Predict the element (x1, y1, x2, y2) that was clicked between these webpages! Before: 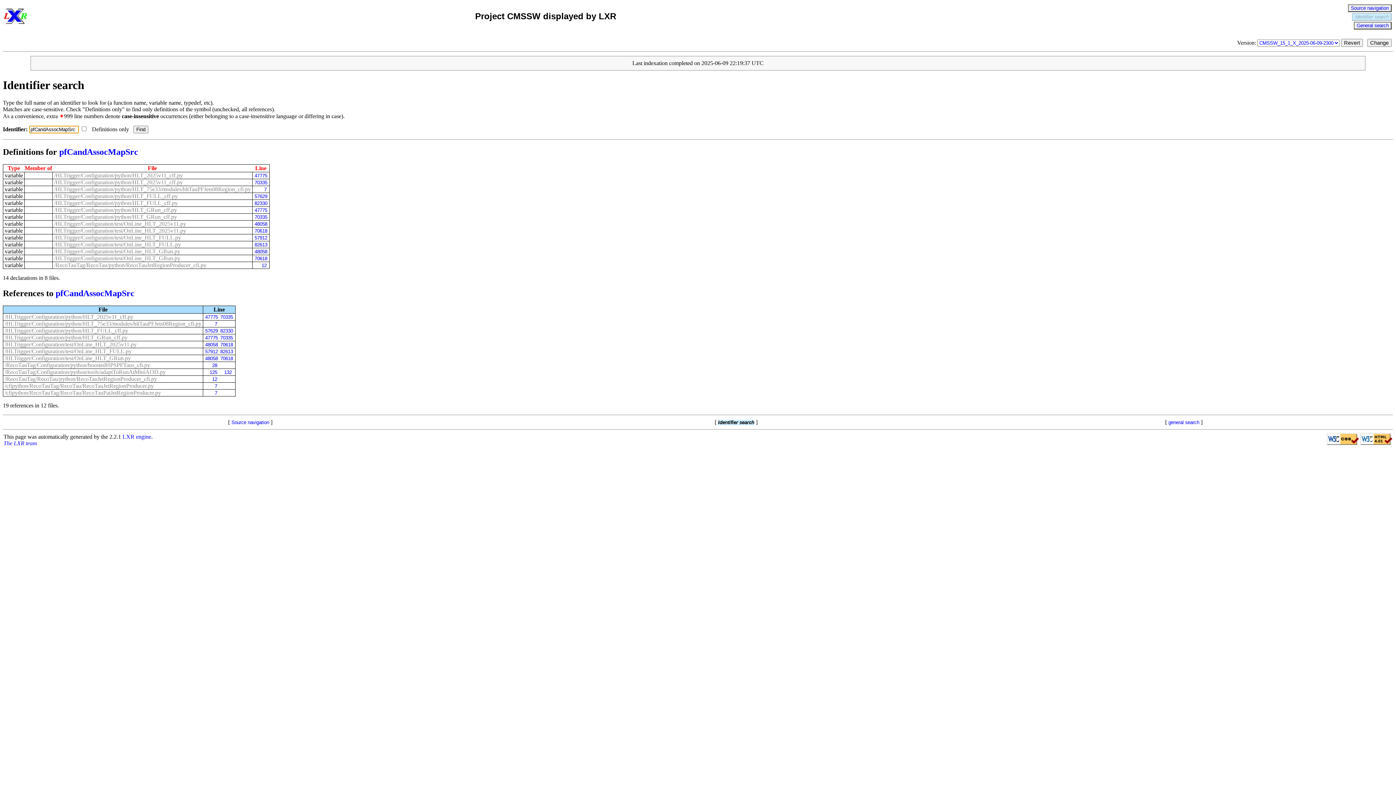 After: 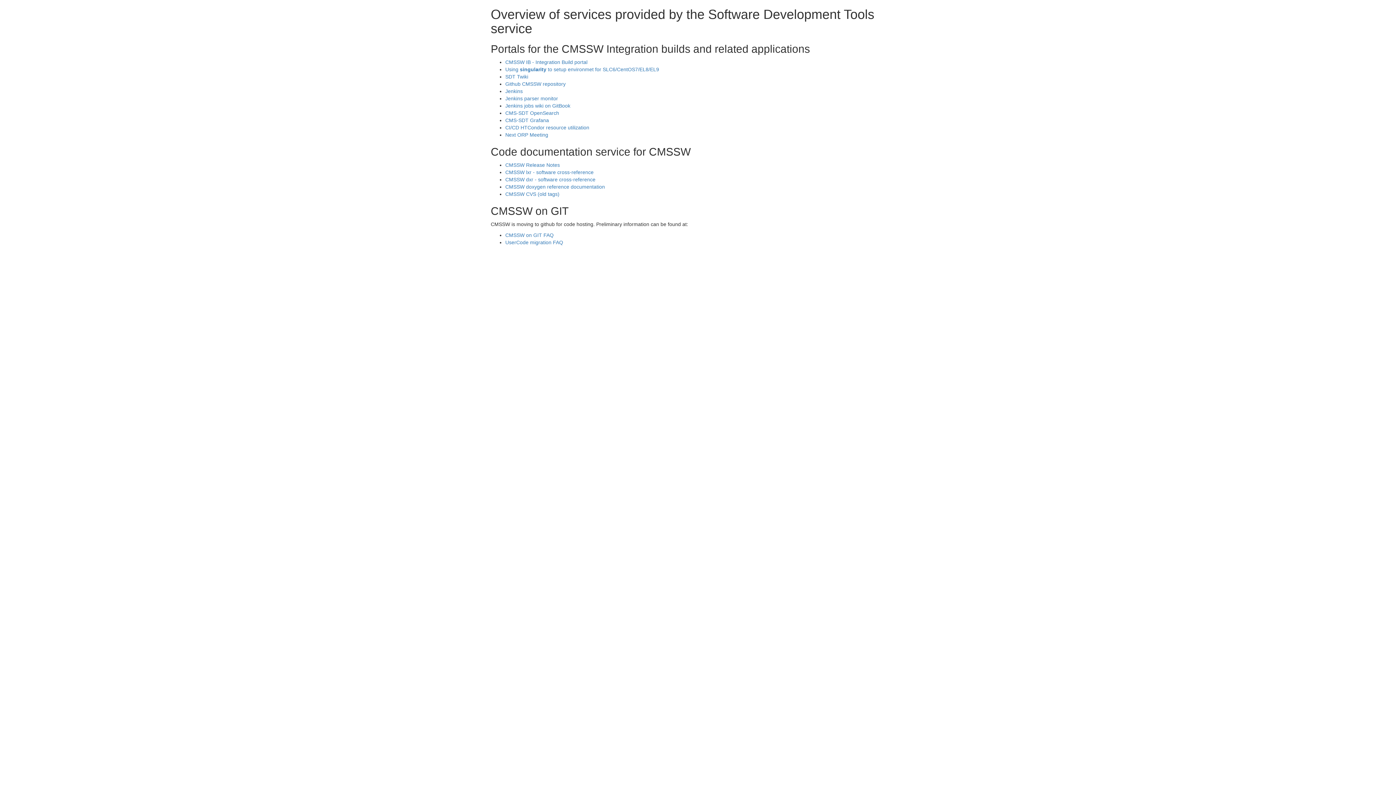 Action: bbox: (3, 22, 26, 28)